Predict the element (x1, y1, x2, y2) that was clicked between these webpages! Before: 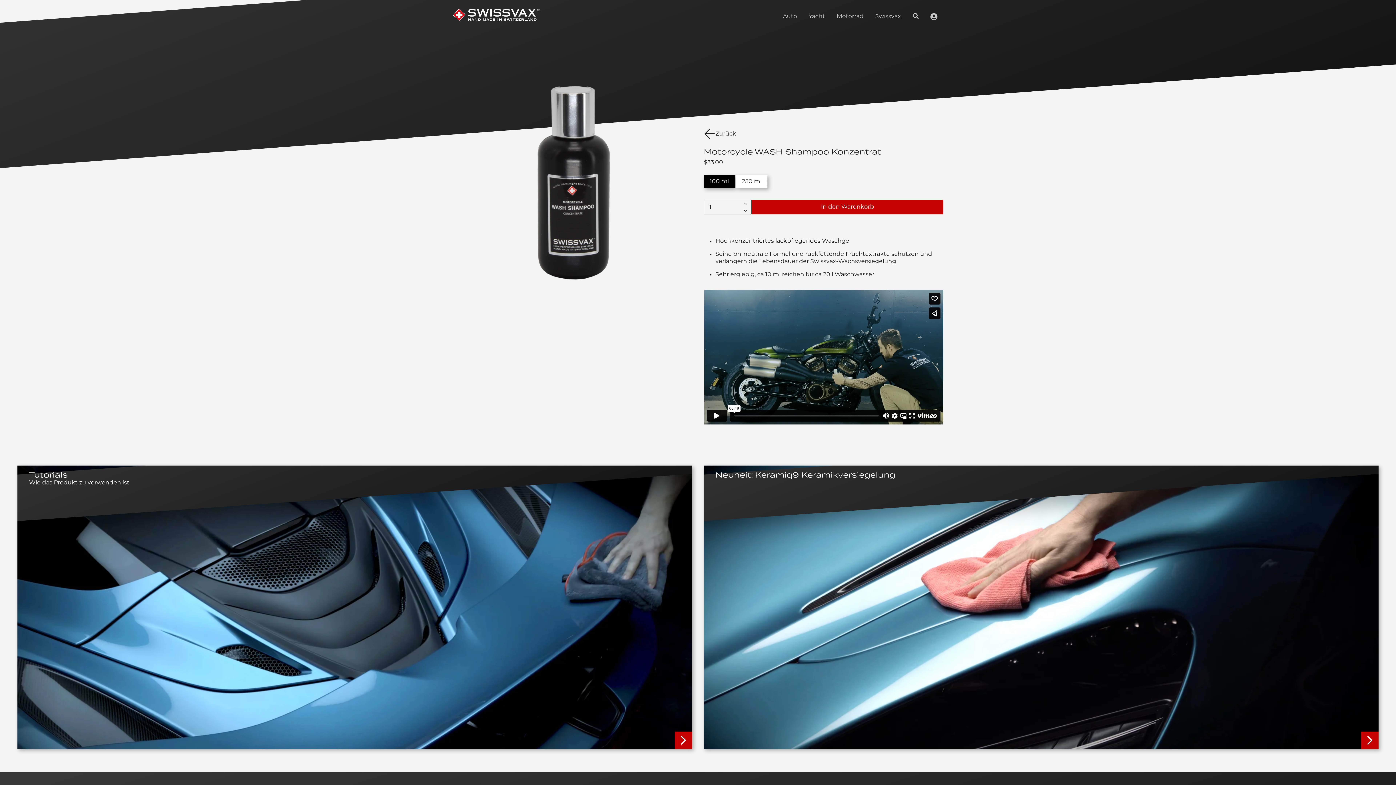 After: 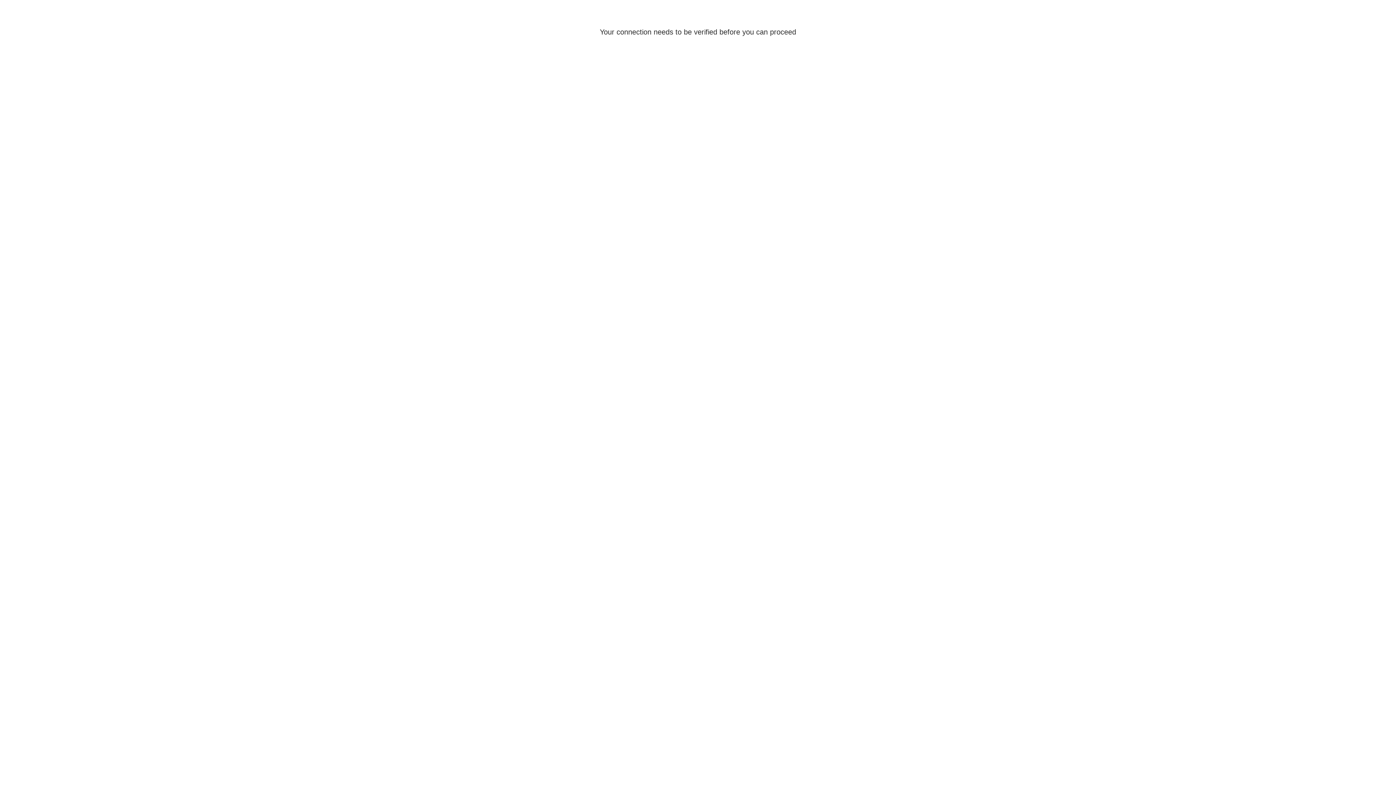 Action: bbox: (924, 8, 943, 24)